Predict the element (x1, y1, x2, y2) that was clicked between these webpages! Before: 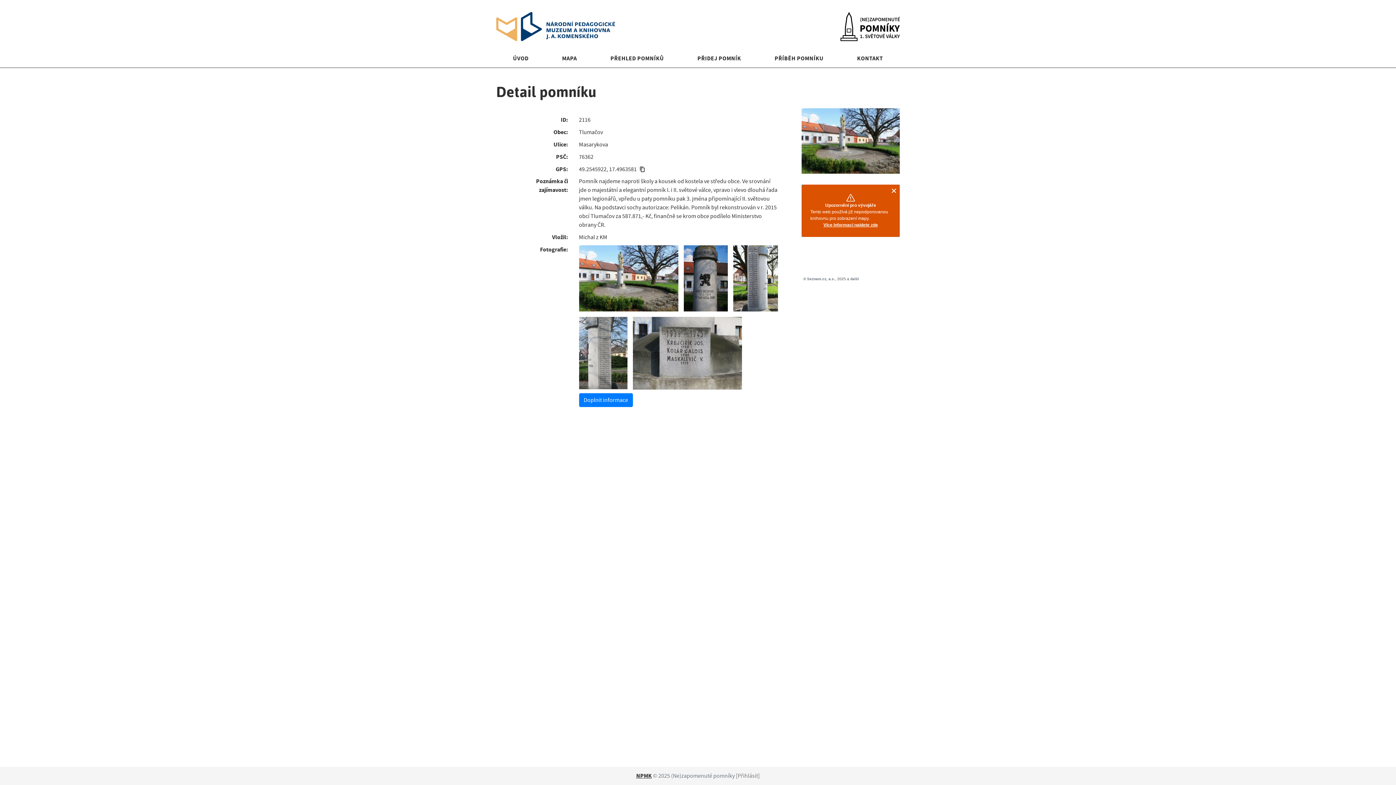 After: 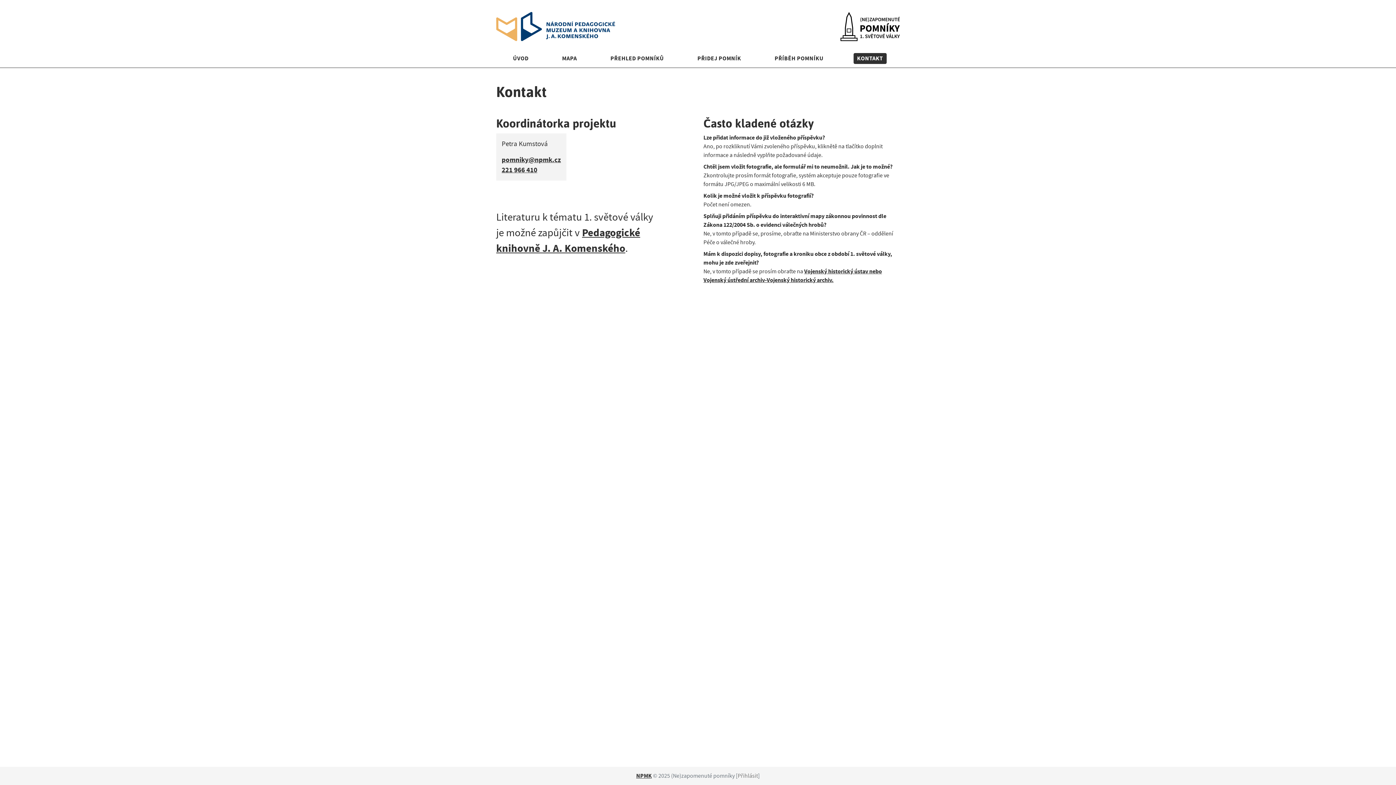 Action: bbox: (853, 53, 886, 64) label: KONTAKT